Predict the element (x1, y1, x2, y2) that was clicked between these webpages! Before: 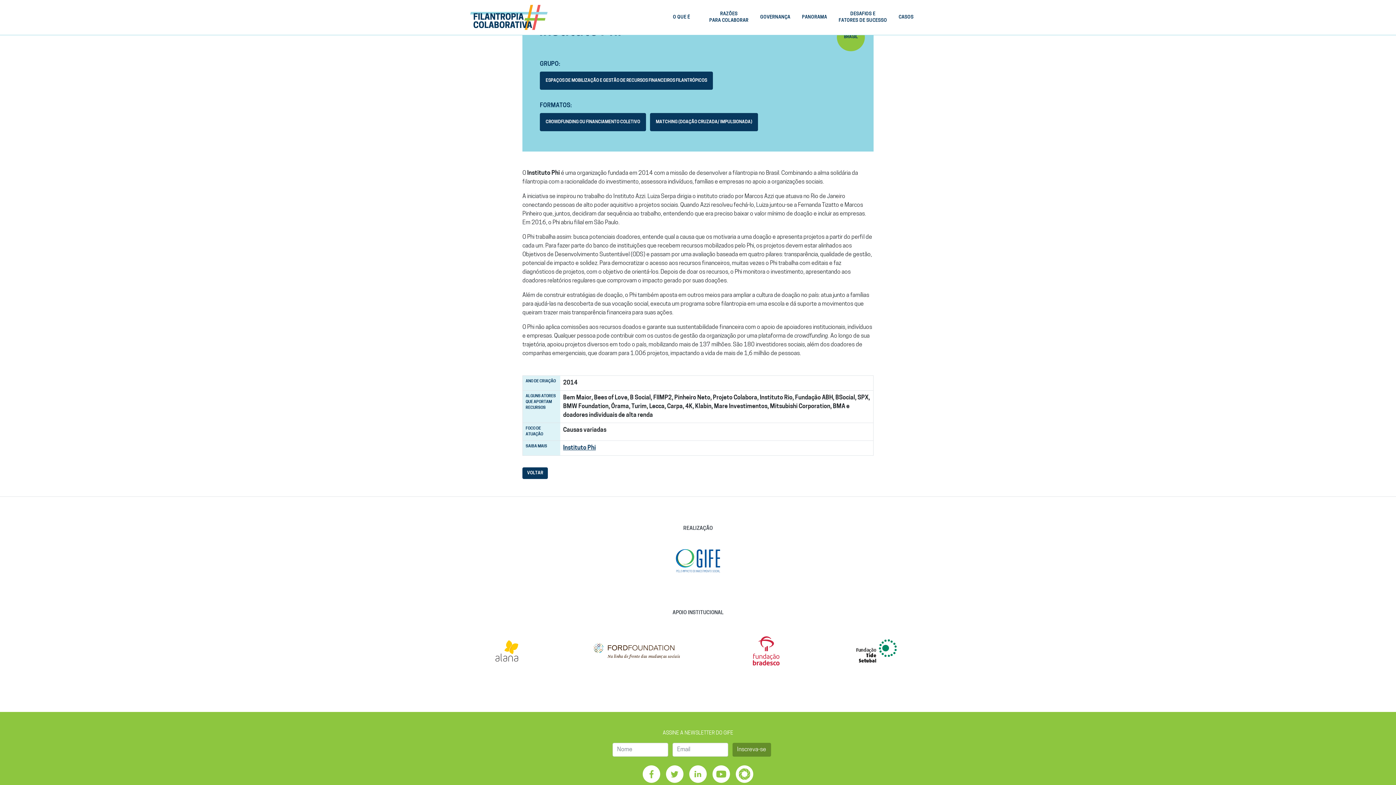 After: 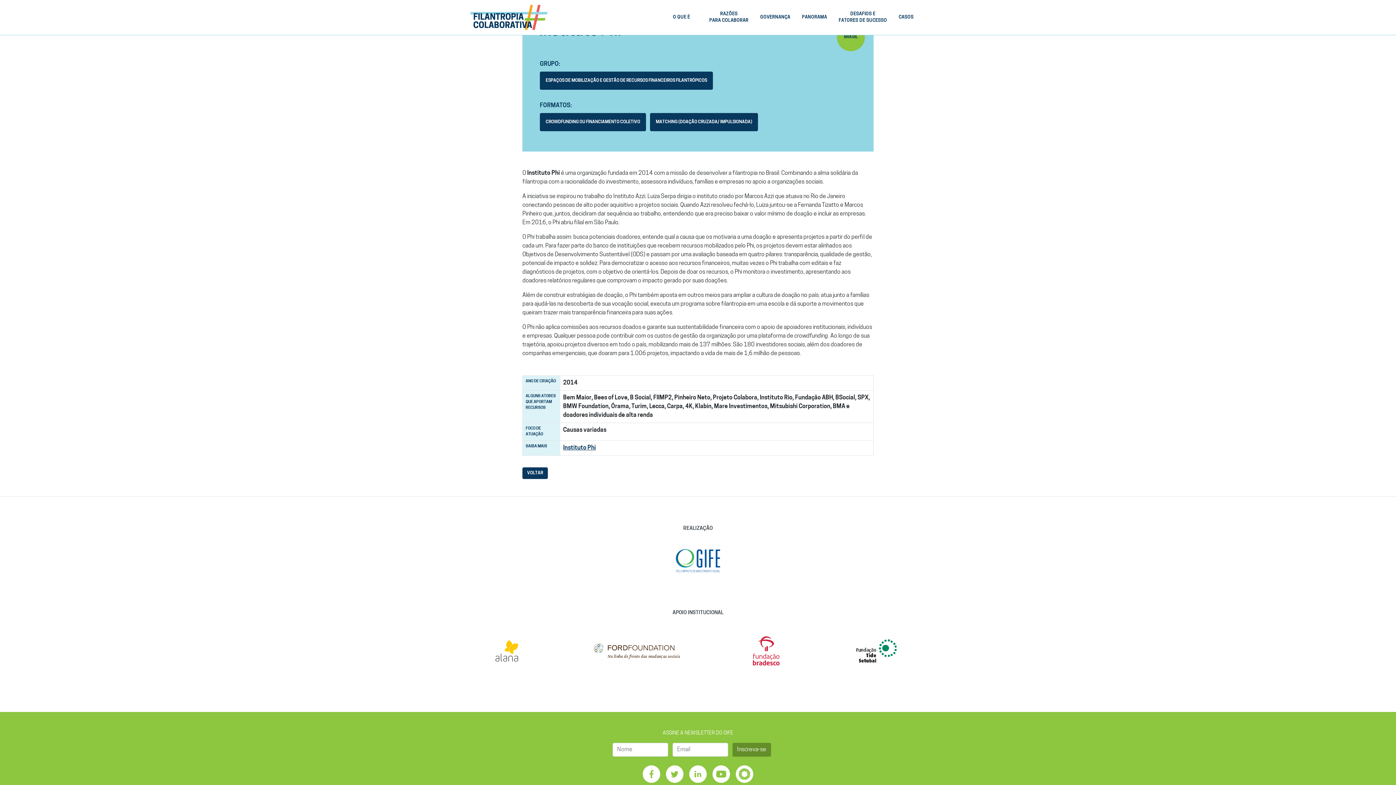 Action: bbox: (689, 765, 706, 783)